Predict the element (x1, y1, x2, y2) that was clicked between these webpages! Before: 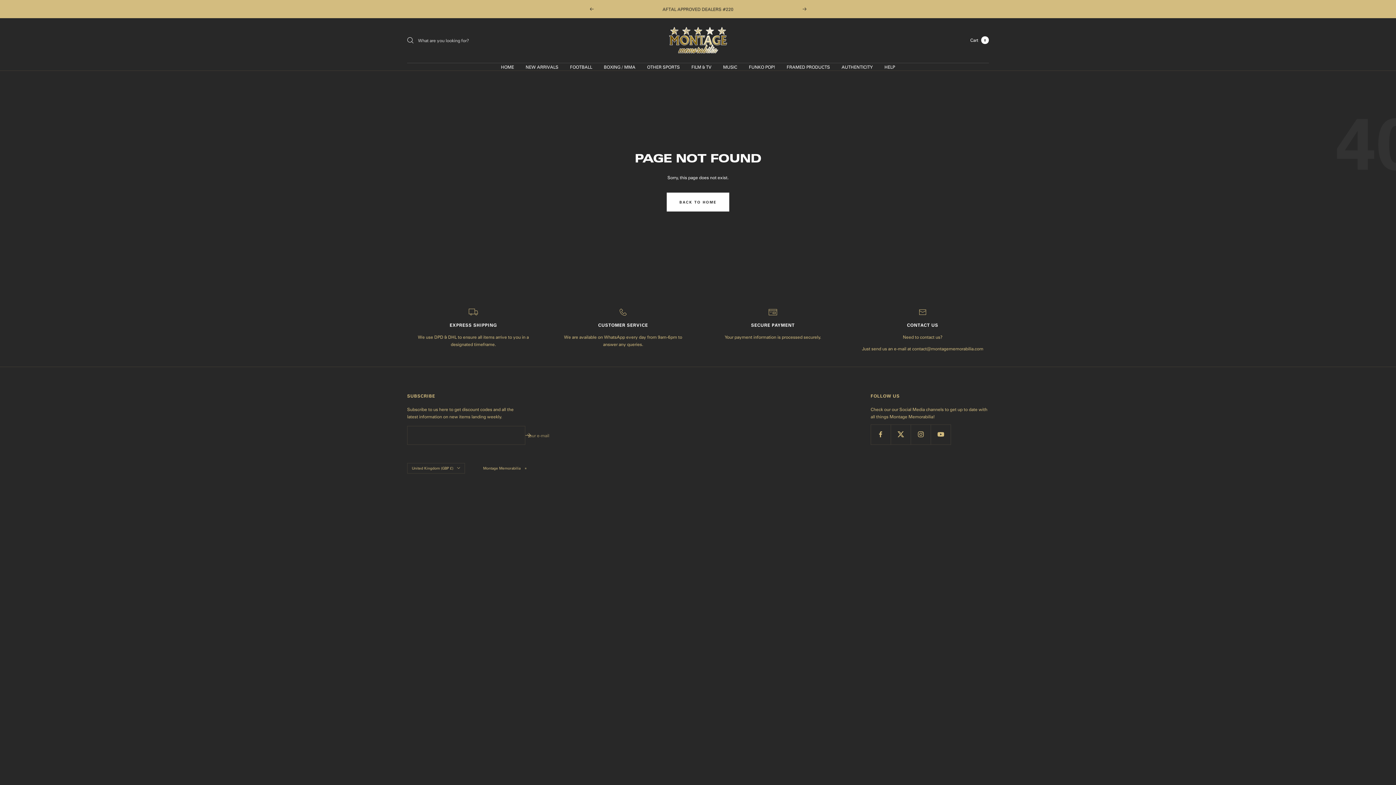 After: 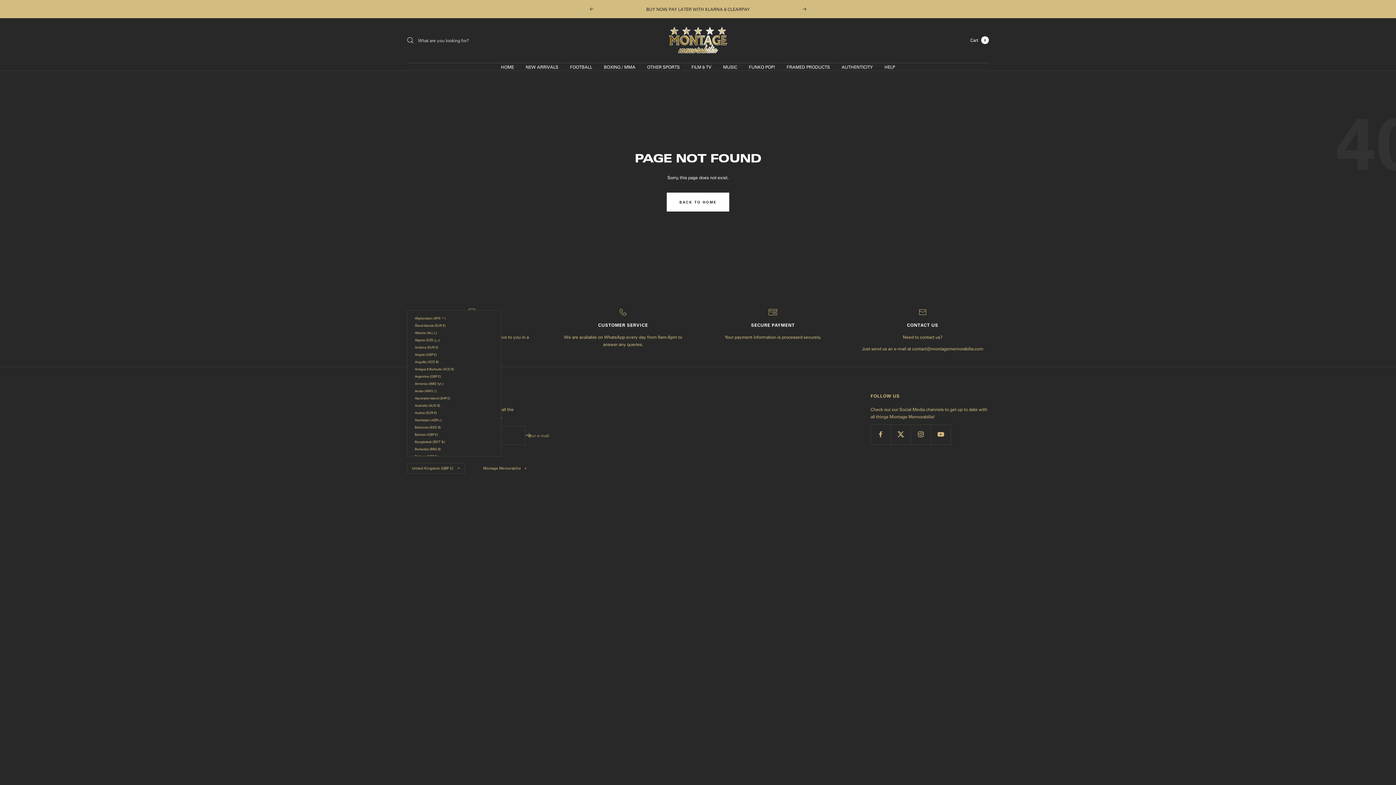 Action: bbox: (407, 463, 465, 473) label: United Kingdom (GBP £)